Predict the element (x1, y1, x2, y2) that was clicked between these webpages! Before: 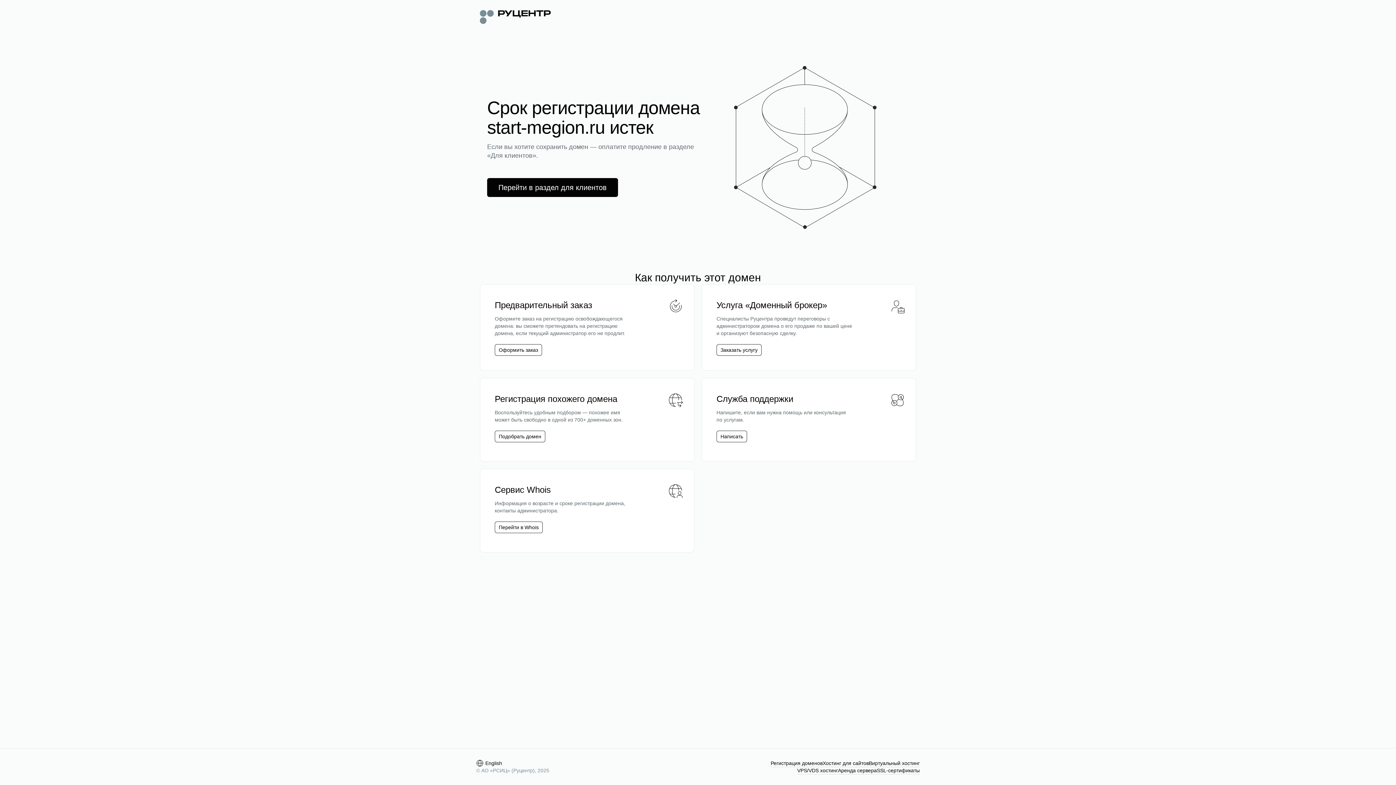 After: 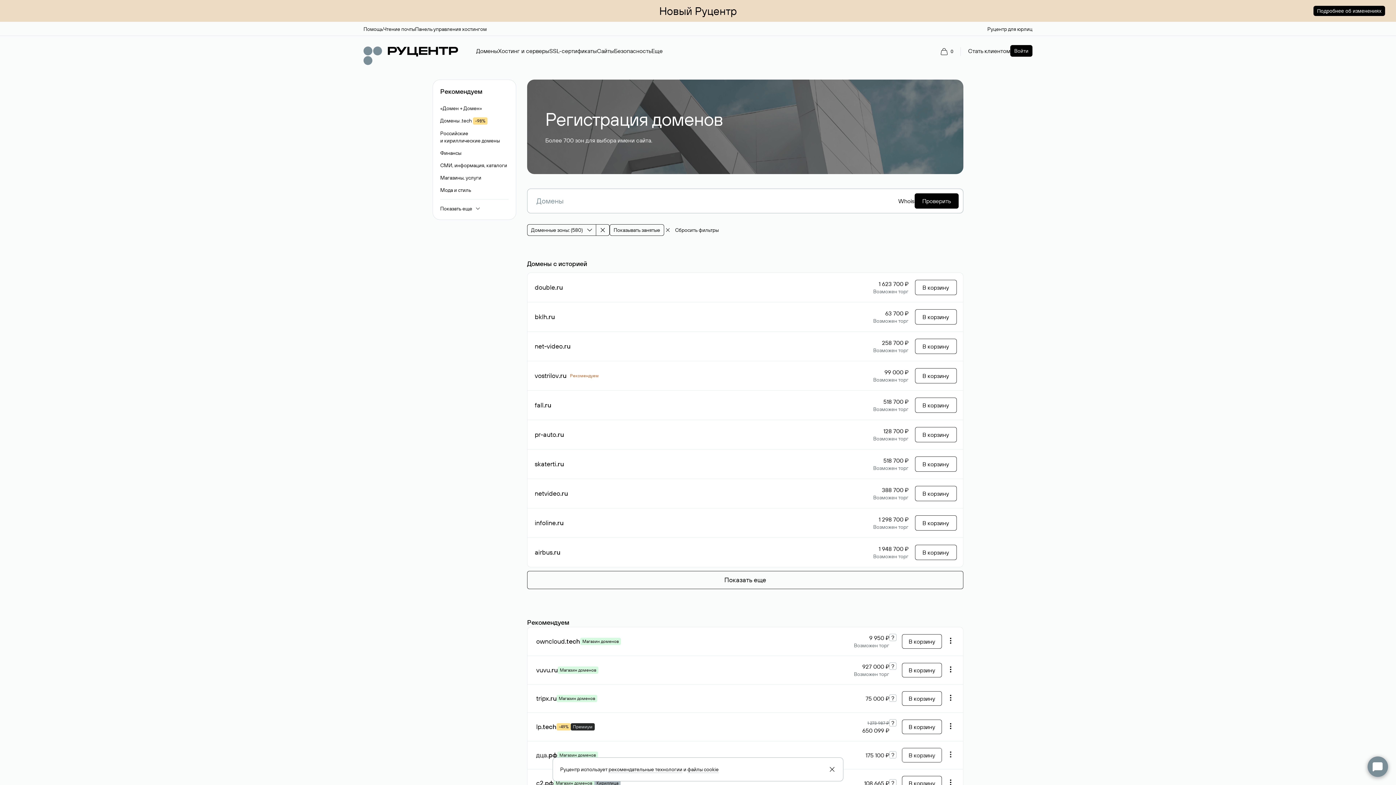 Action: bbox: (770, 760, 822, 767) label: Регистрация доменов